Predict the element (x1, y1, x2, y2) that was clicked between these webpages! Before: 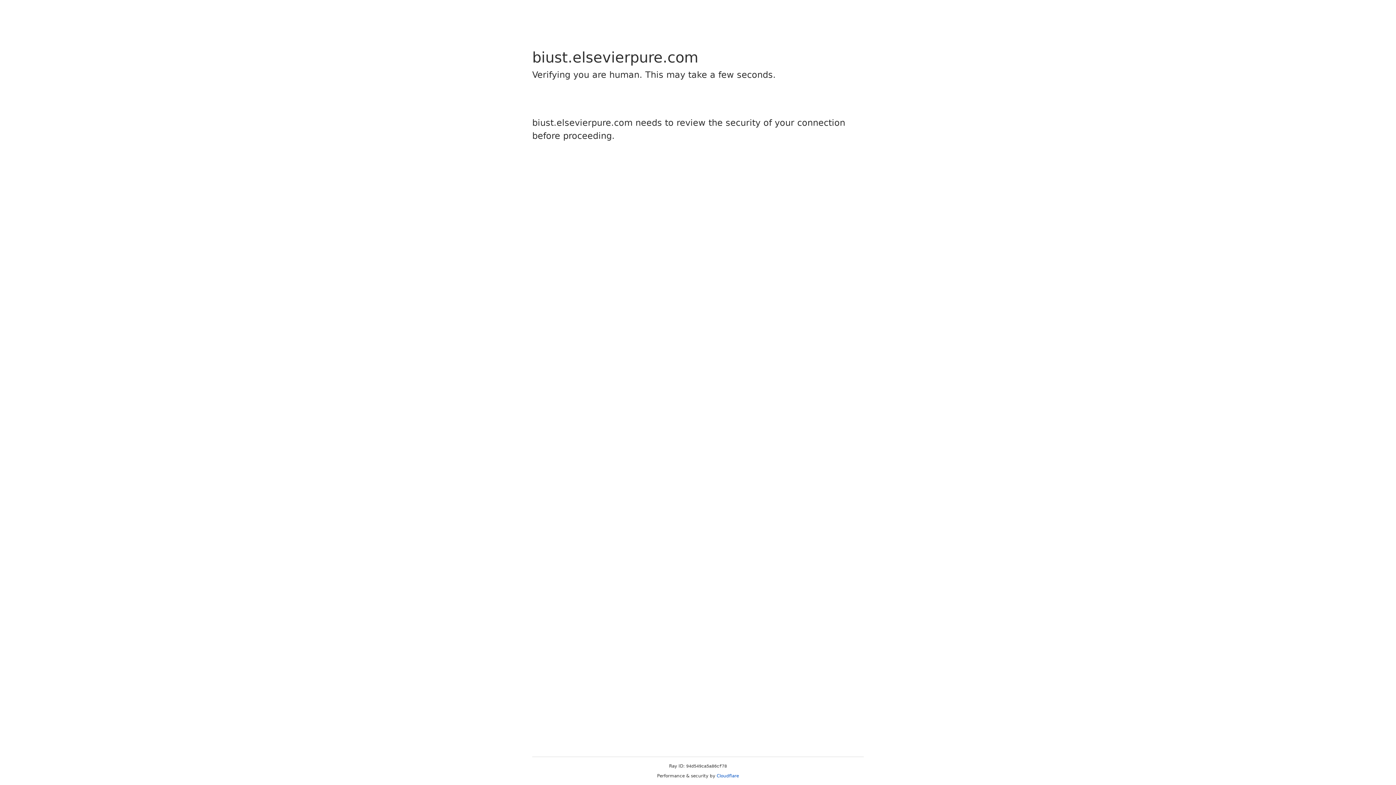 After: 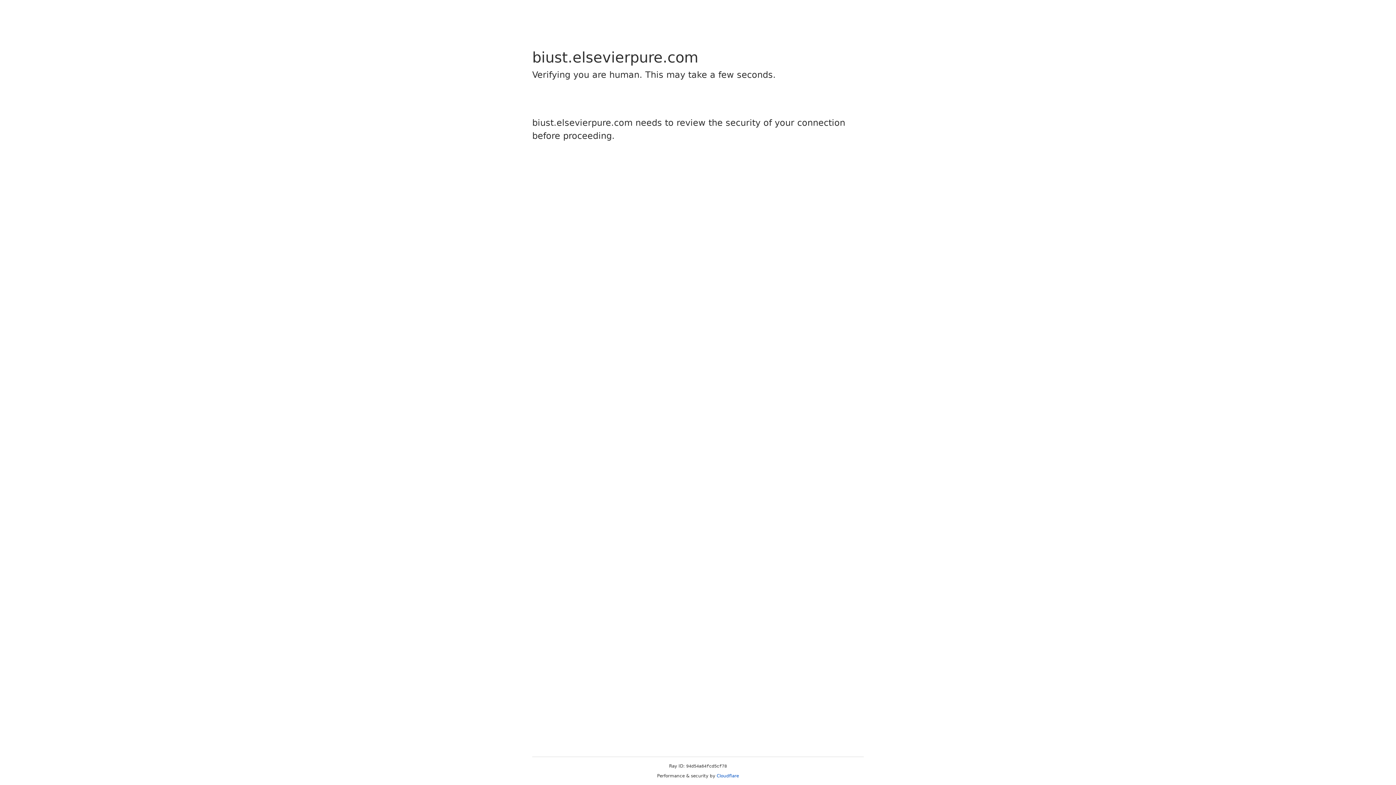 Action: label: Cloudflare bbox: (716, 773, 739, 778)